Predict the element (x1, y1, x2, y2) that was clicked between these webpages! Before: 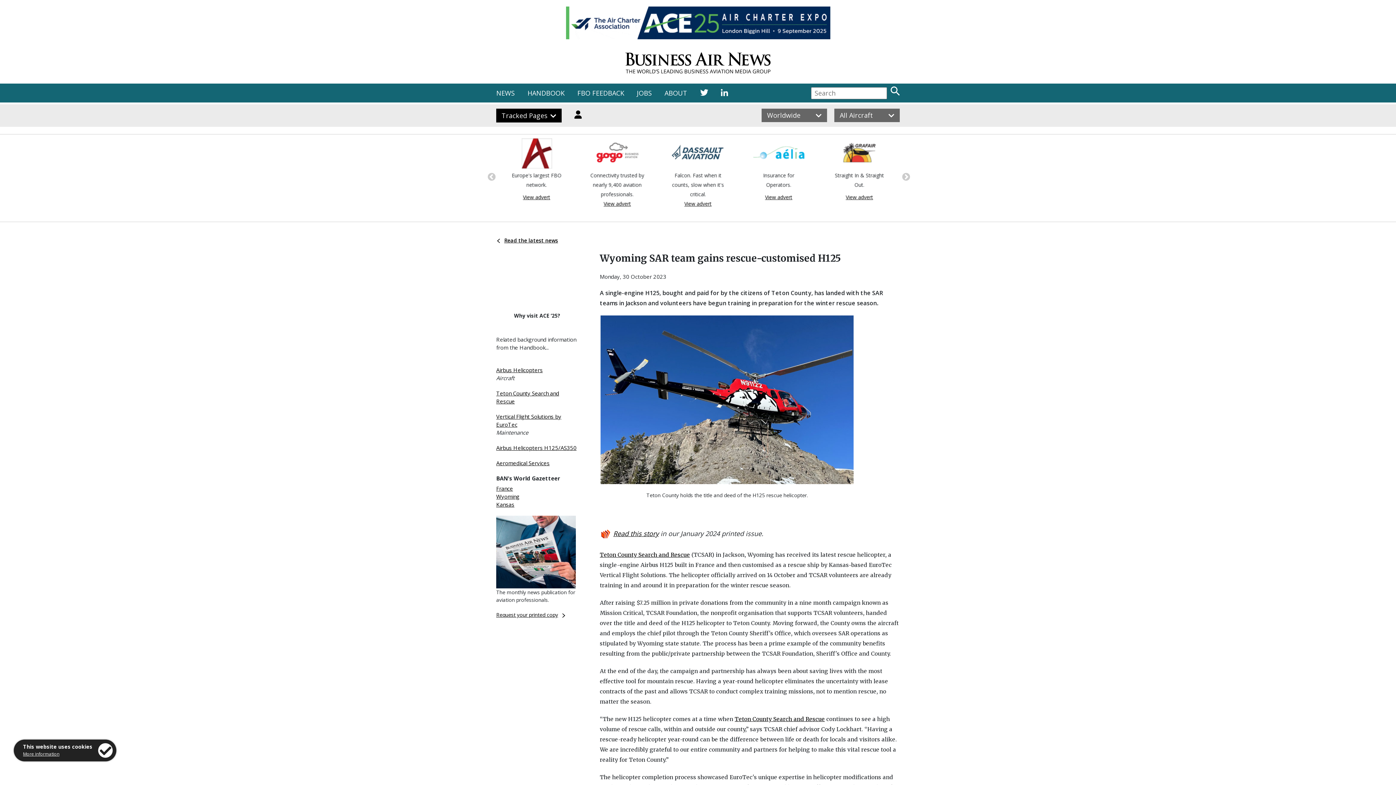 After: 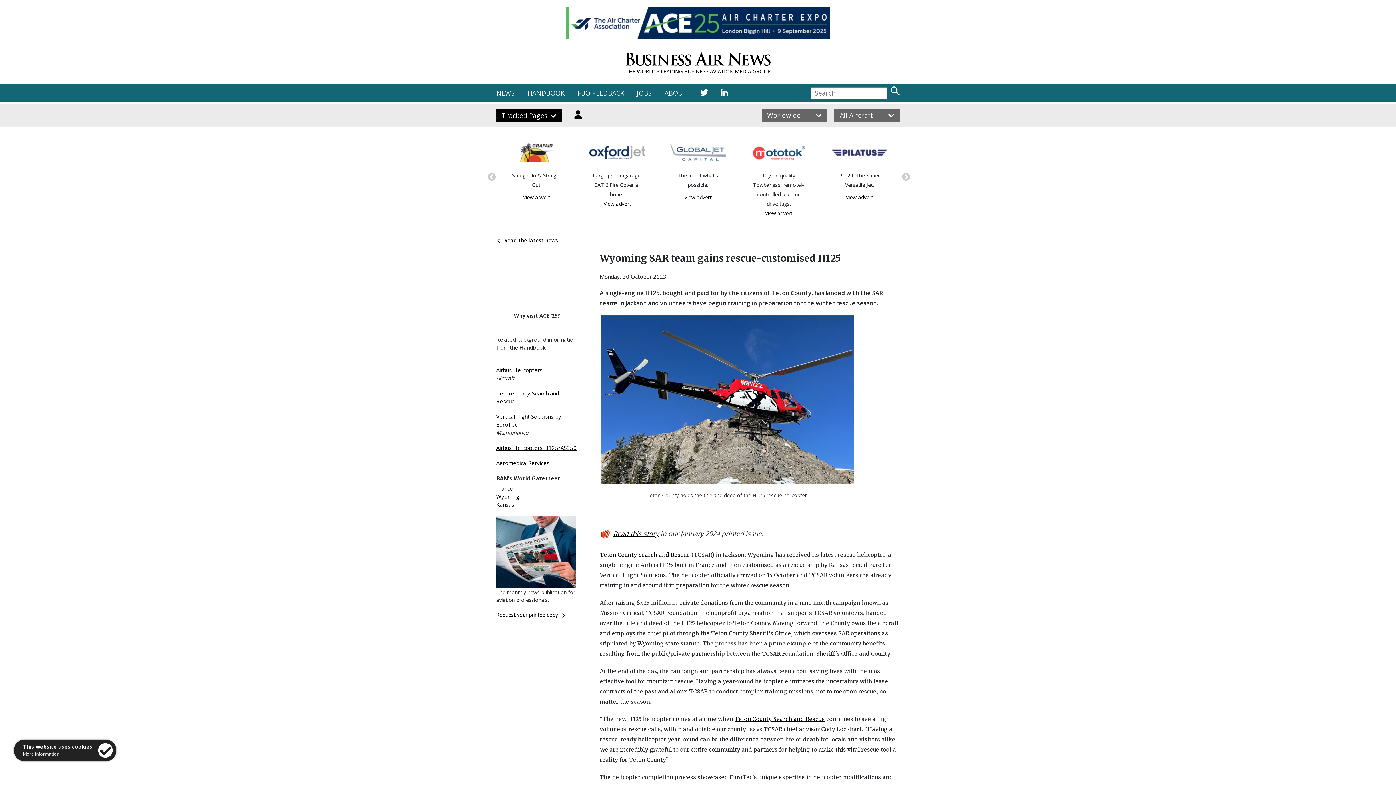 Action: bbox: (721, 88, 728, 97)